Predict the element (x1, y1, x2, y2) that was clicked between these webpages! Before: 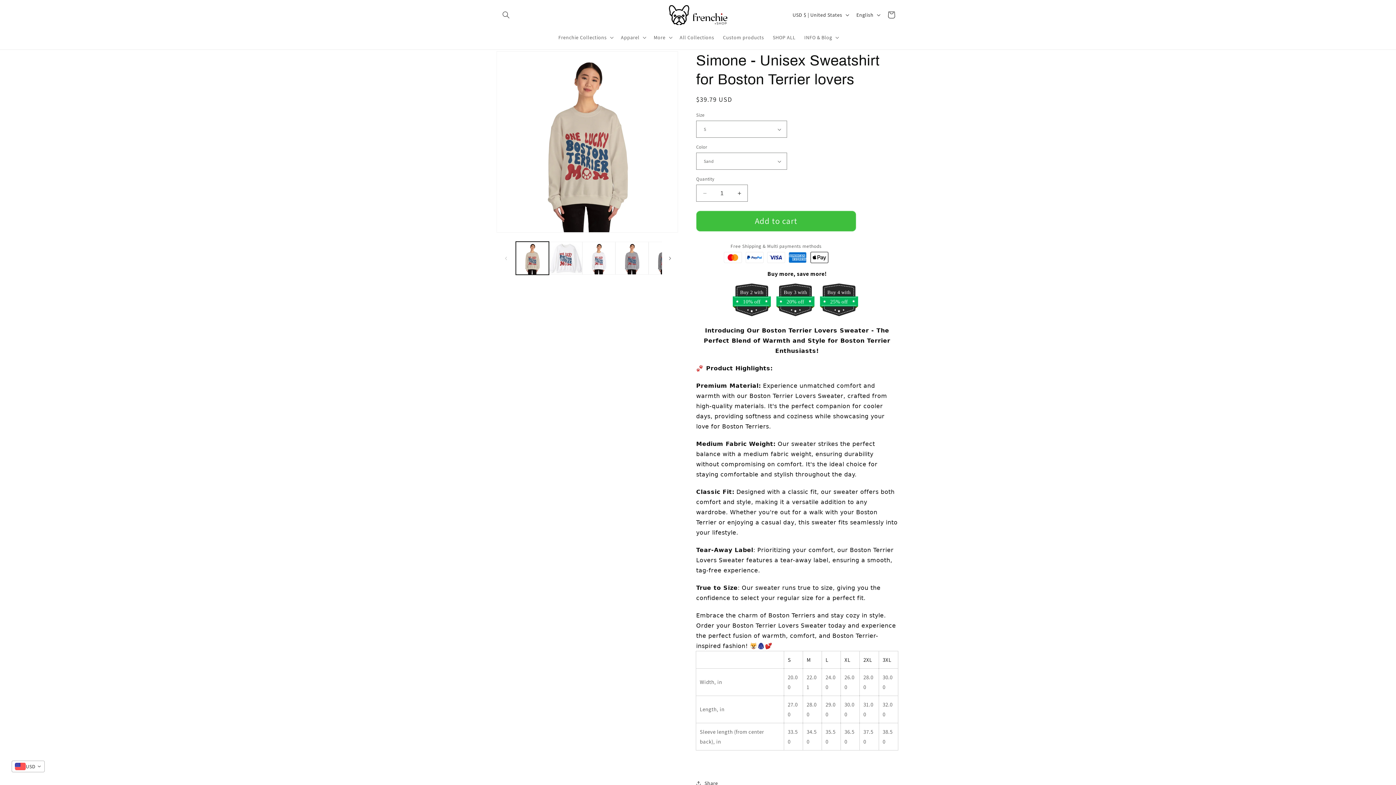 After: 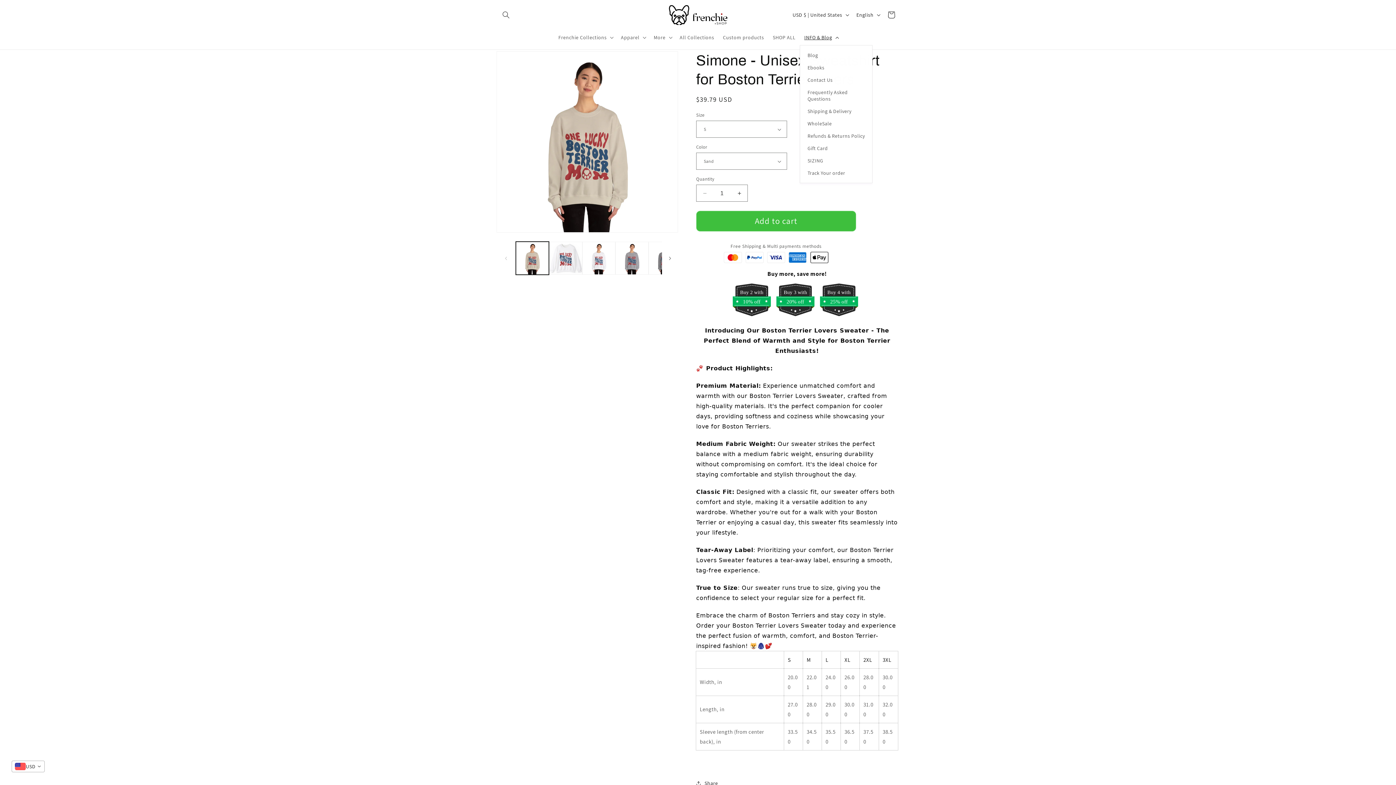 Action: label: INFO & Blog bbox: (800, 29, 842, 45)